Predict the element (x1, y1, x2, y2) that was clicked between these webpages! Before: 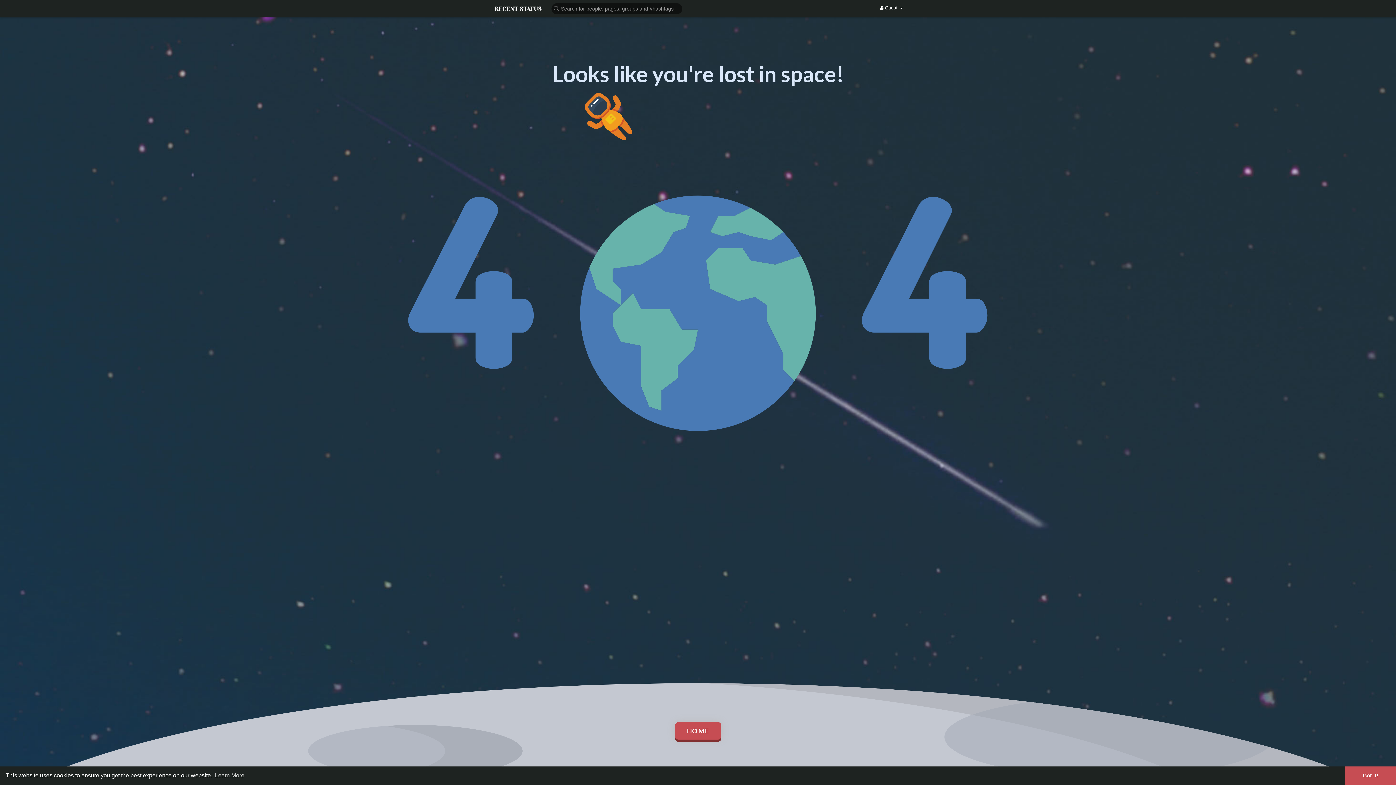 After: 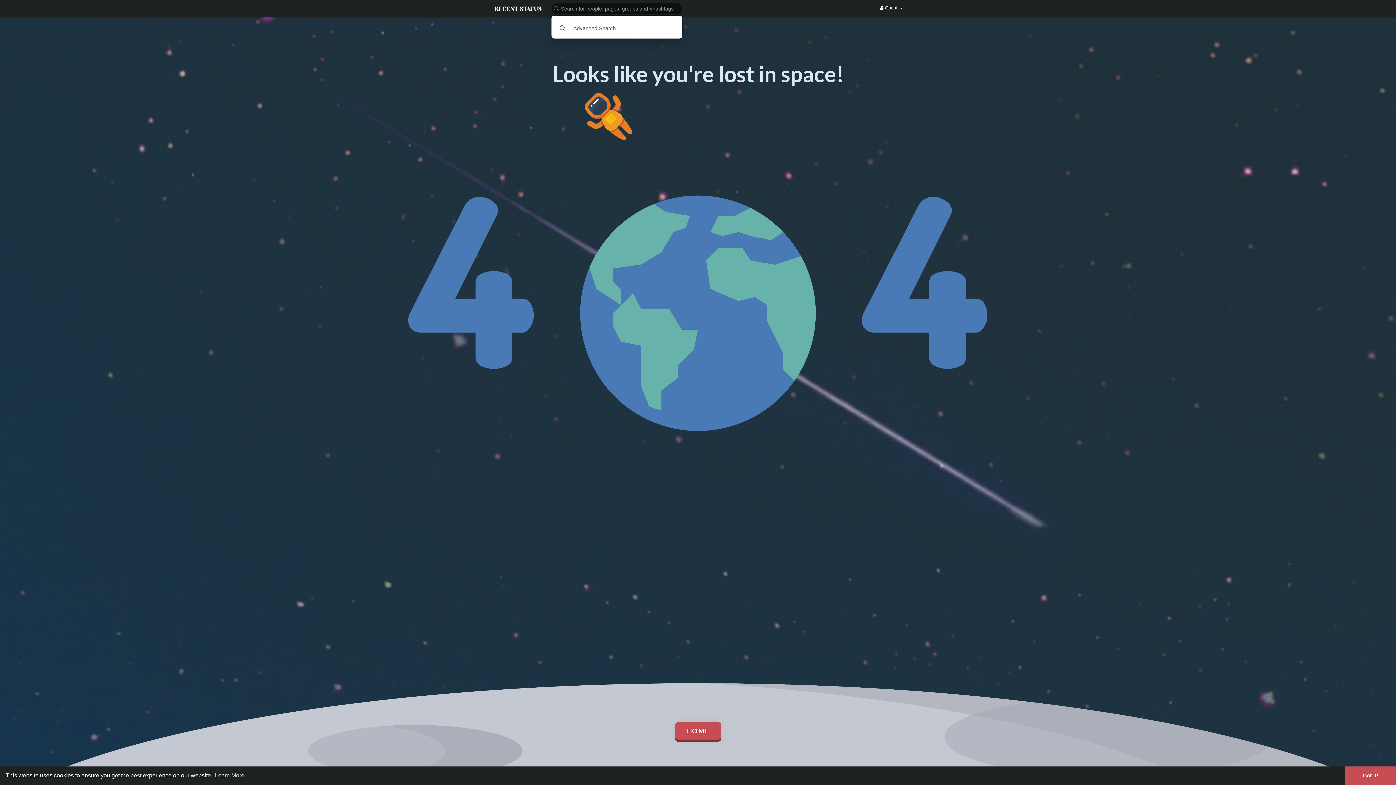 Action: bbox: (549, 2, 685, 14)